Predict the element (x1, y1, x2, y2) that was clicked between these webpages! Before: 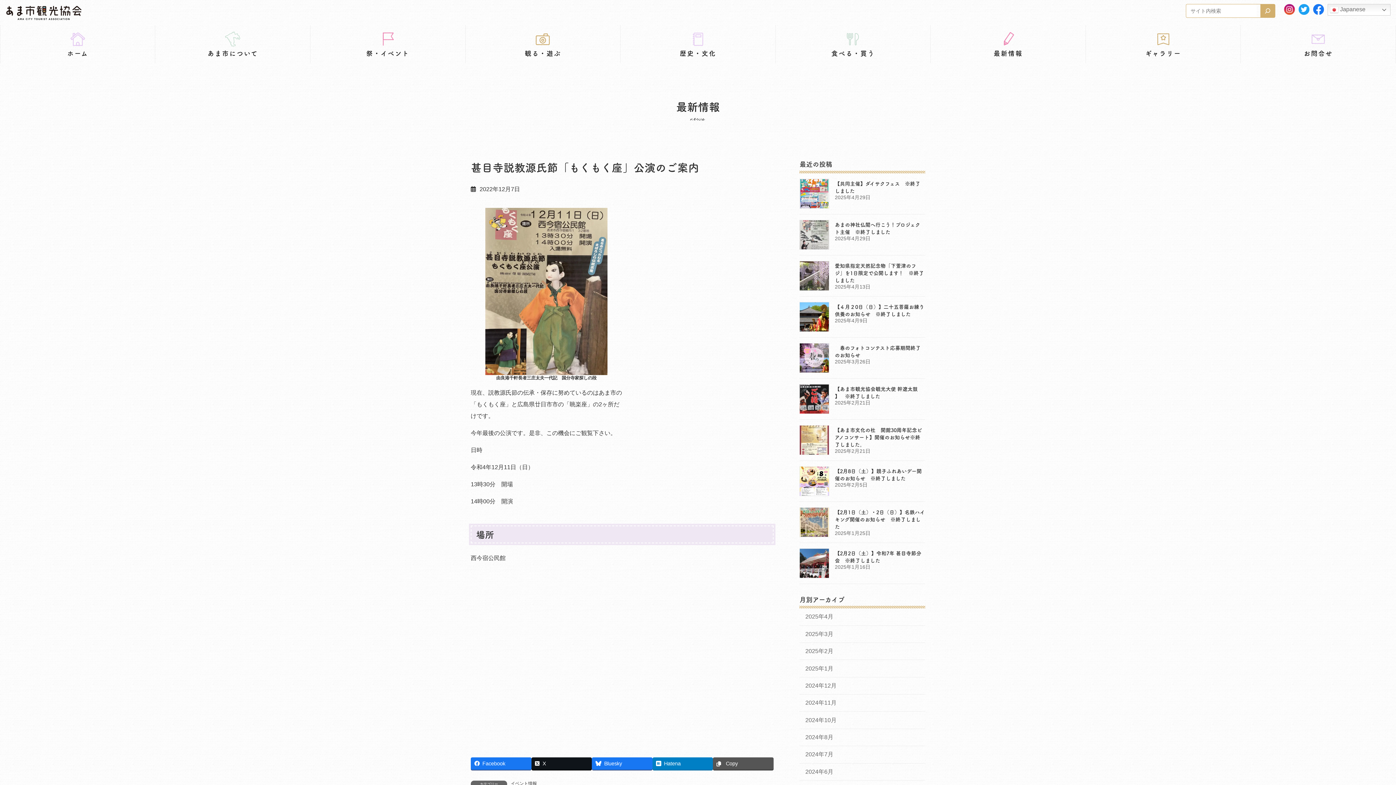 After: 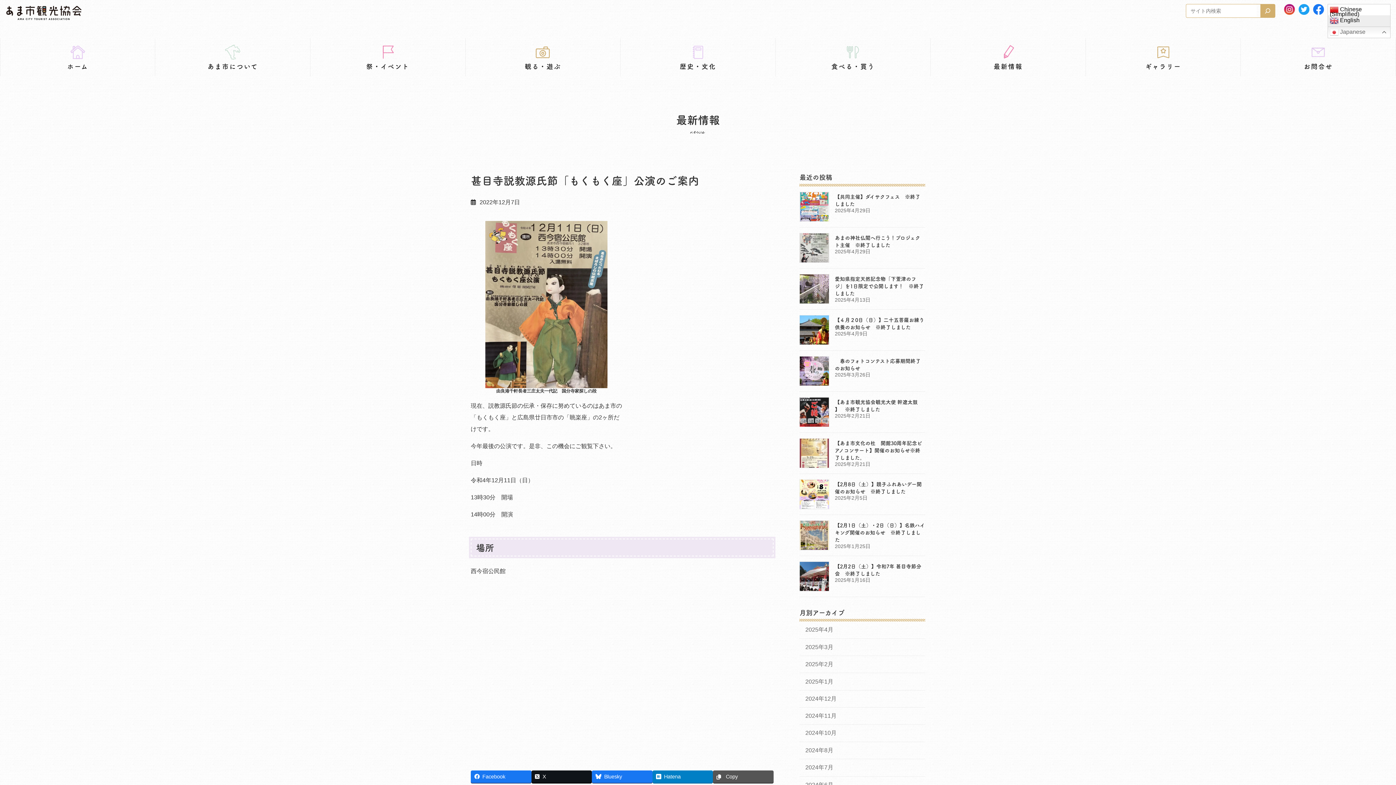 Action: label:  Japanese bbox: (1328, 4, 1390, 15)